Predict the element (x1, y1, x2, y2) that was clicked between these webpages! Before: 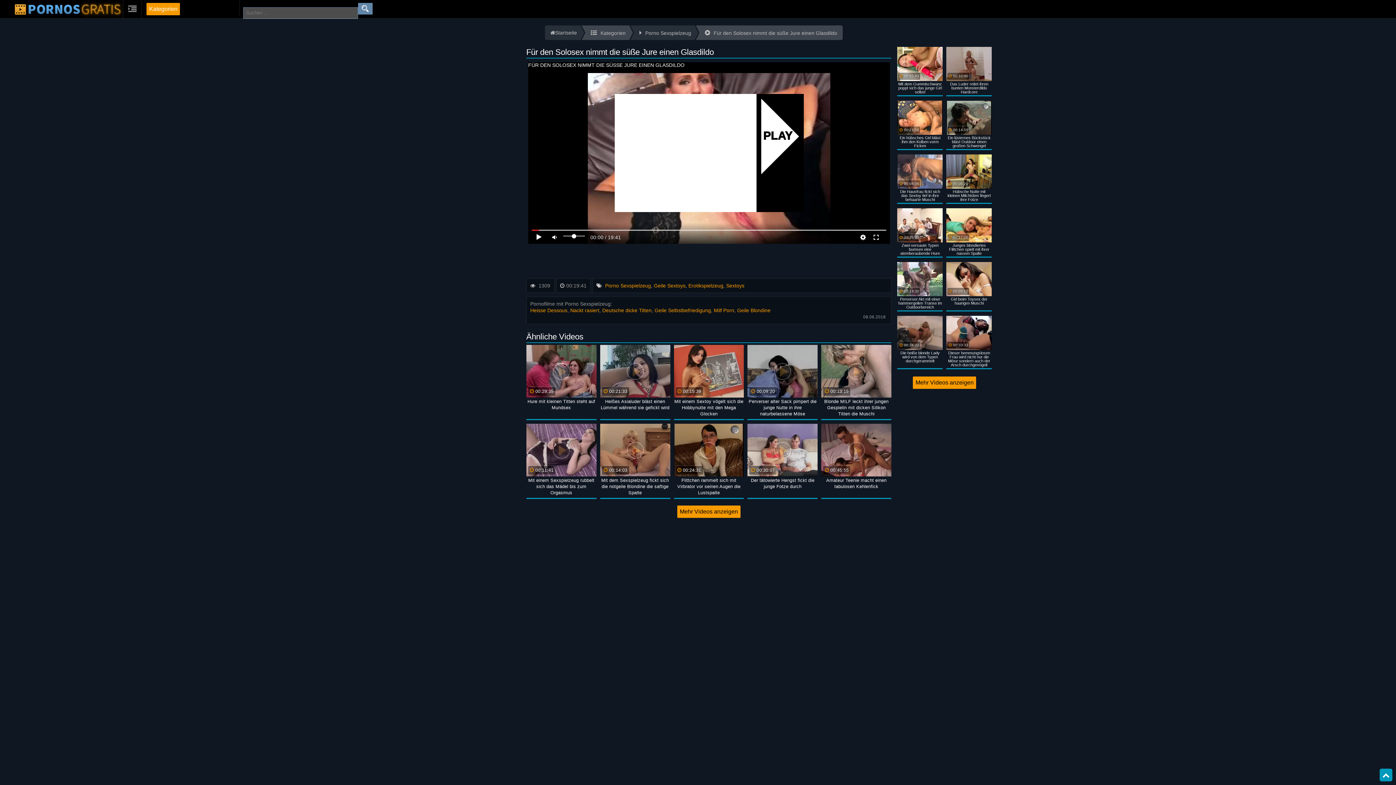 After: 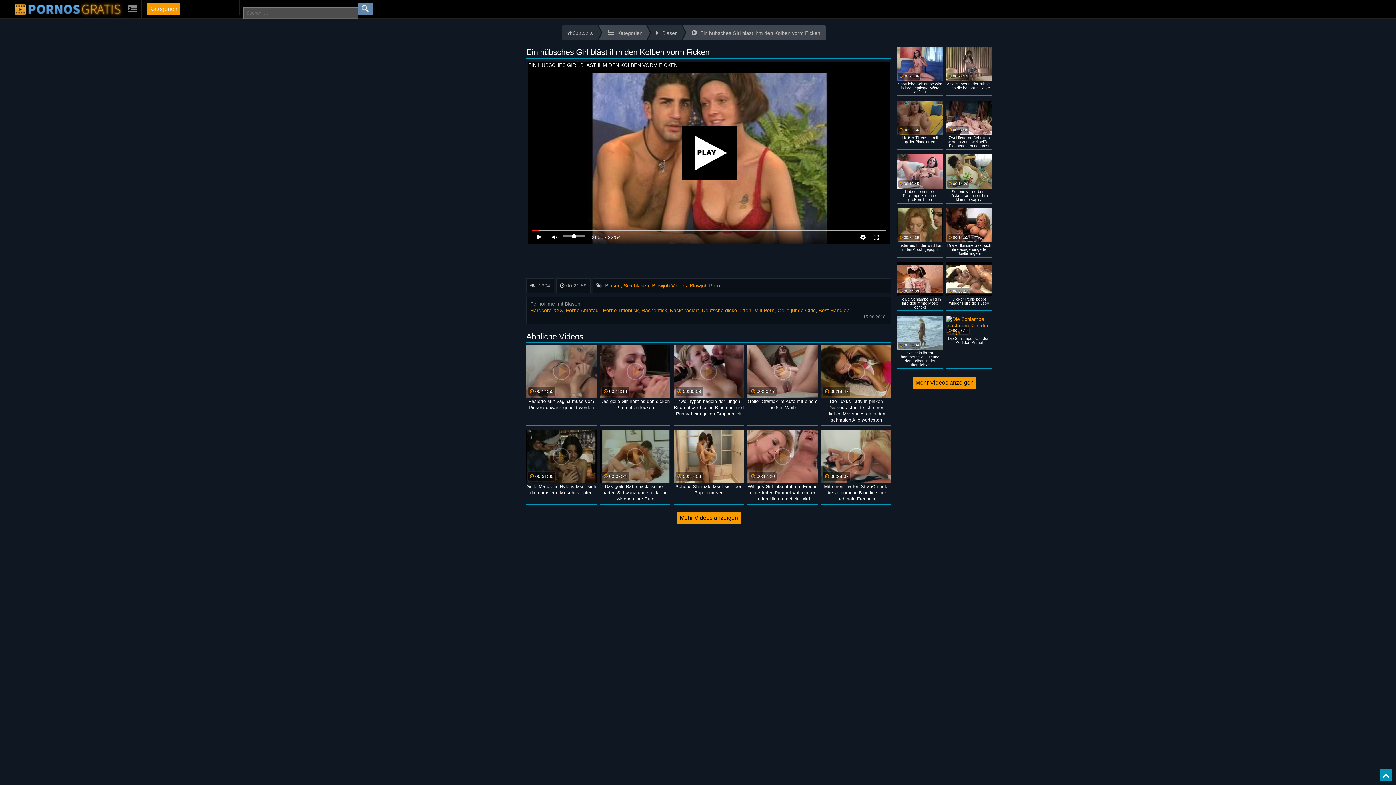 Action: label: 00:21:59
Ein hübsches Girl bläst ihm den Kolben vorm Ficken bbox: (897, 100, 943, 149)